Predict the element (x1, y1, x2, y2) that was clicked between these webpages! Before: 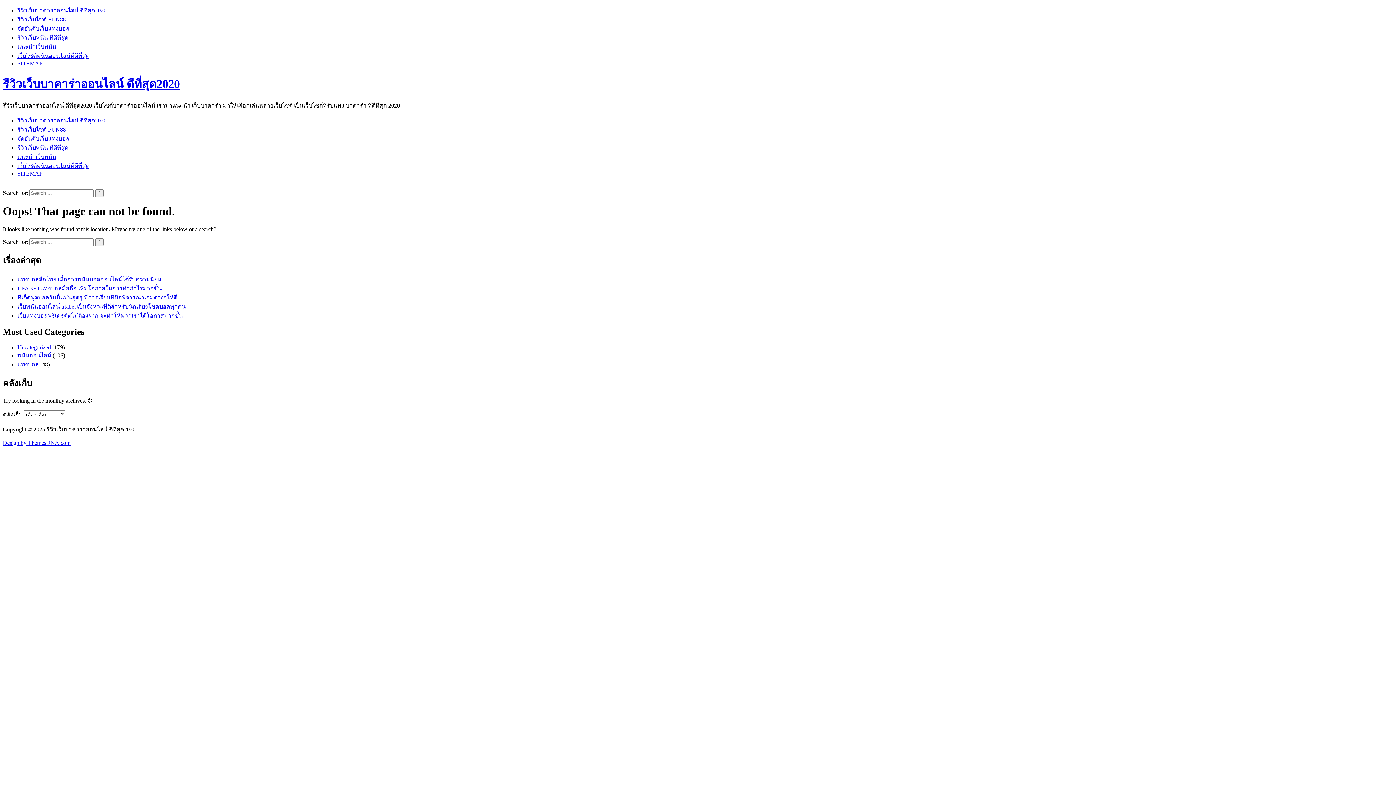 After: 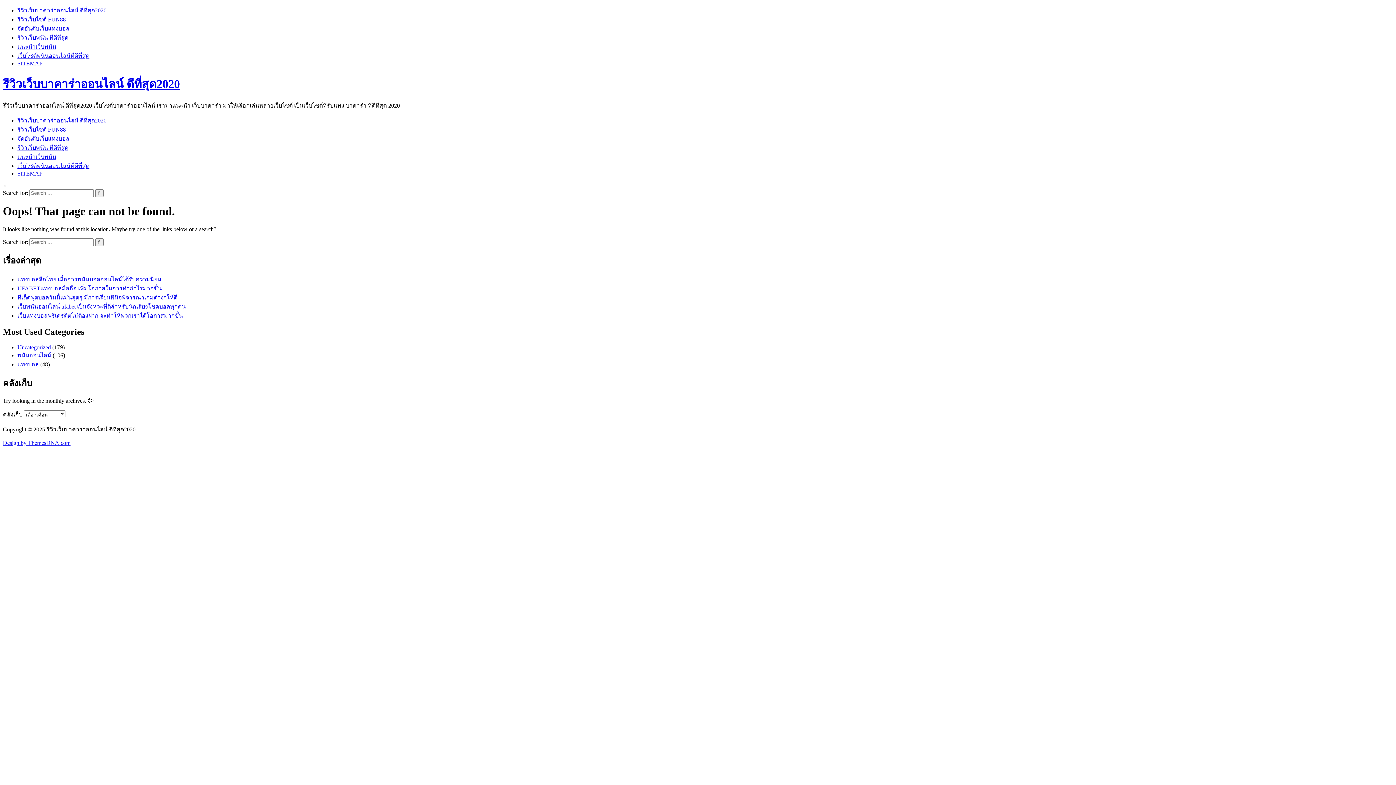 Action: label: เว็บแทงบอลฟรีเครดิตไม่ต้องฝาก จะทำให้พวกเราได้โอกาสมากขึ้น bbox: (17, 312, 182, 318)